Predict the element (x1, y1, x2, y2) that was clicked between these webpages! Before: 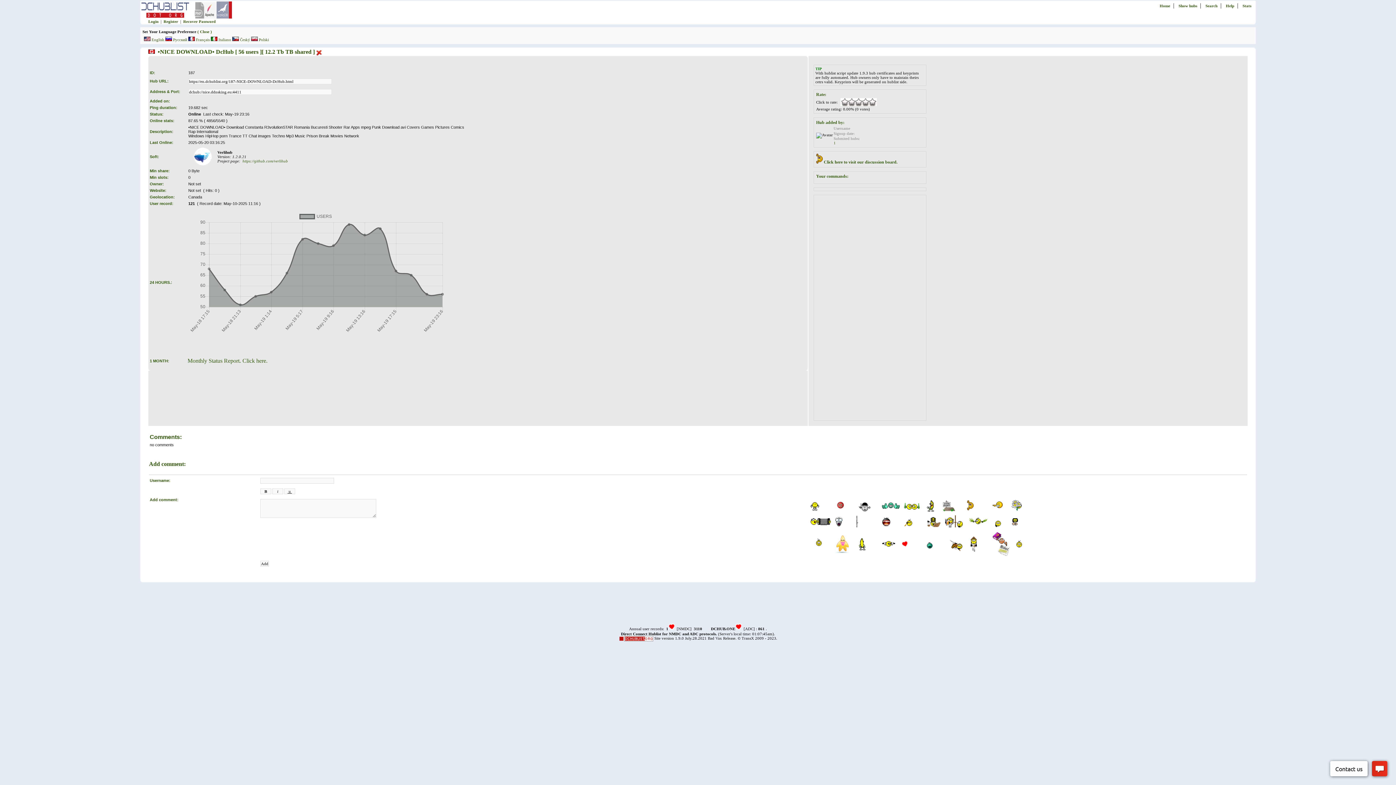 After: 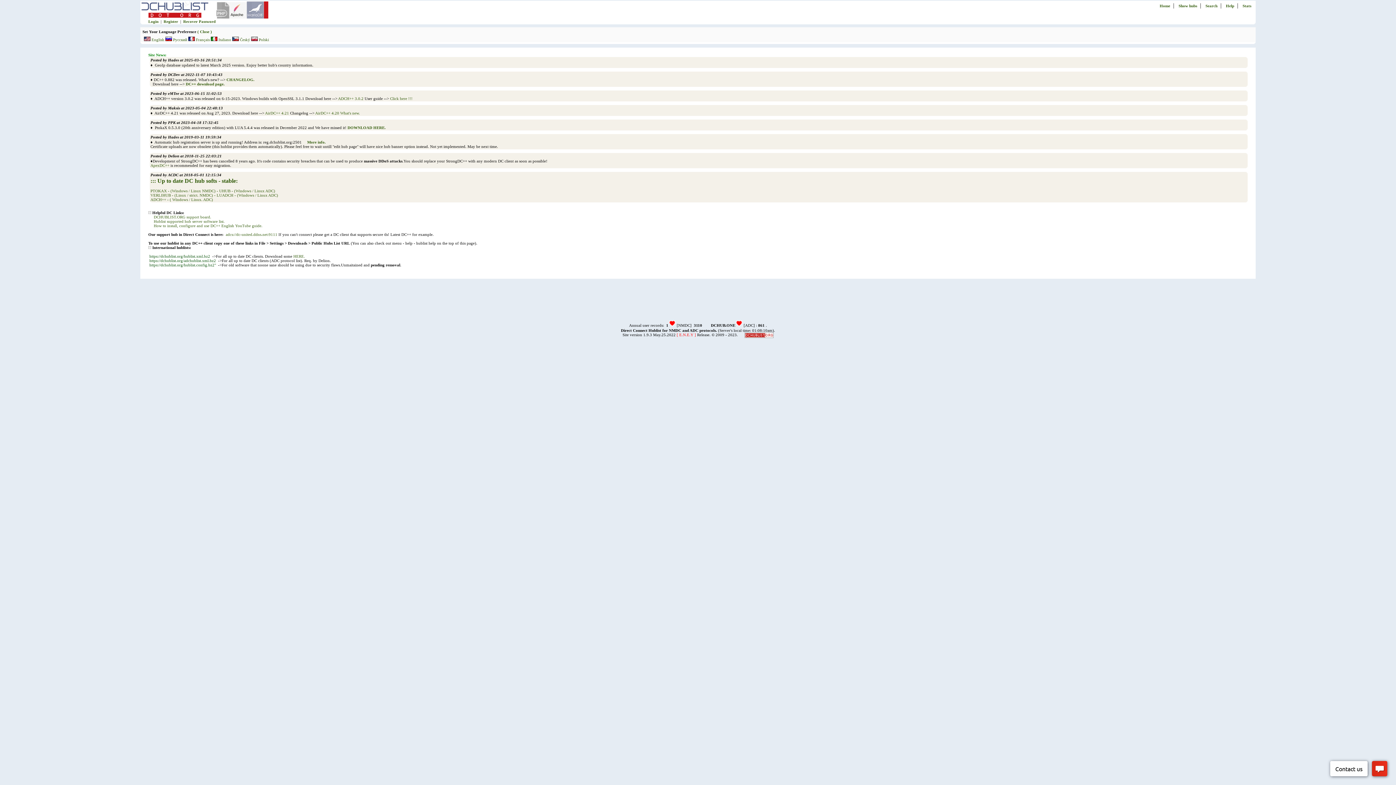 Action: bbox: (618, 636, 653, 640)